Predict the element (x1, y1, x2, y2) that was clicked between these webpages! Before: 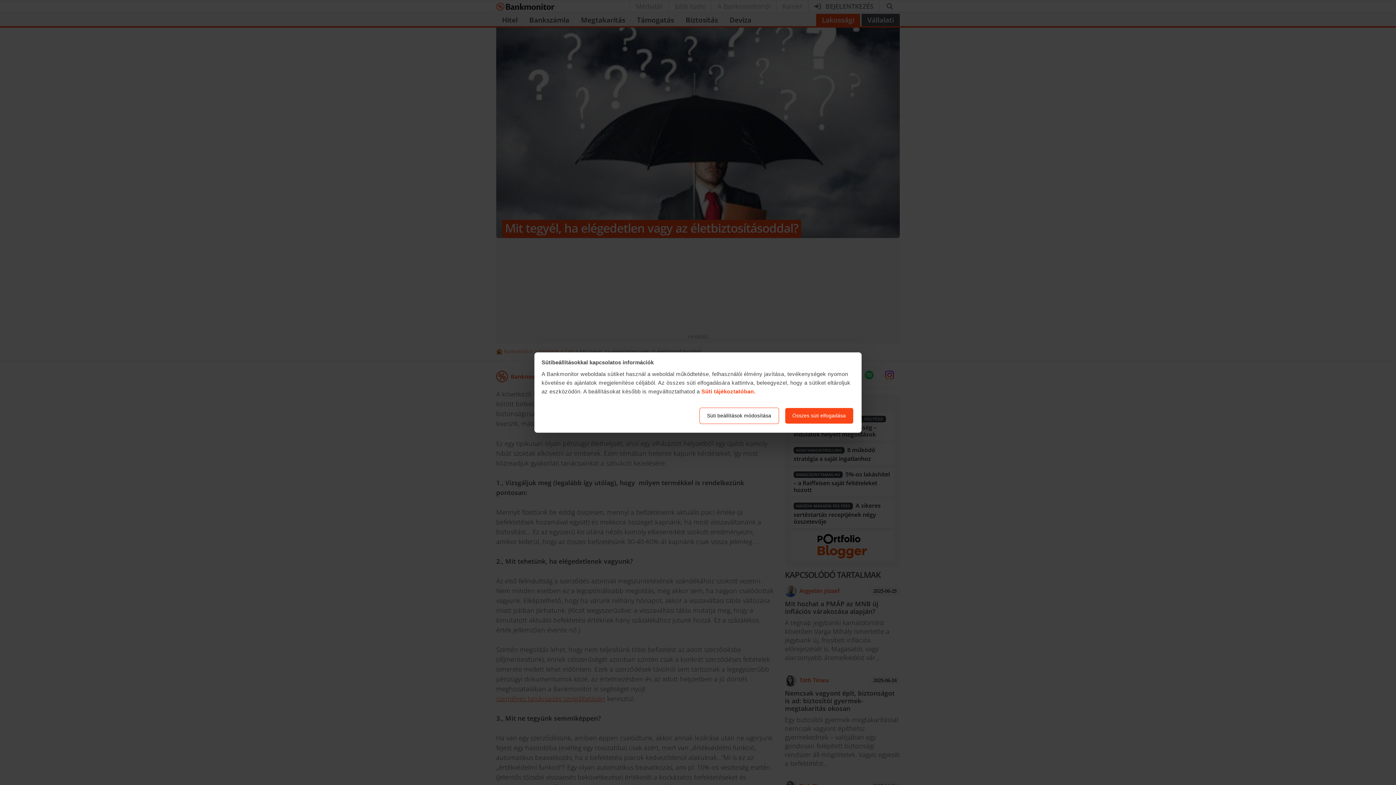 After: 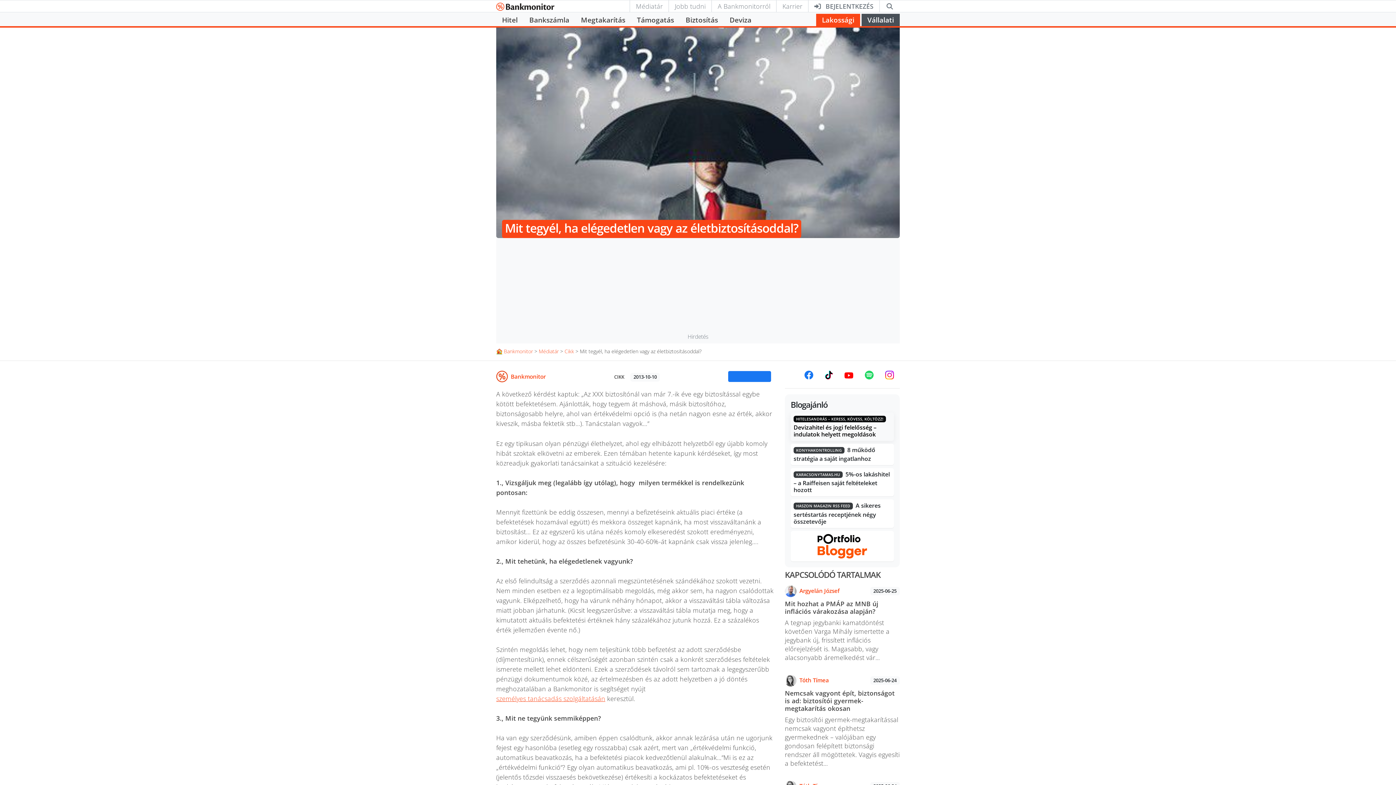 Action: label: Összes süti elfogadása bbox: (784, 407, 853, 424)